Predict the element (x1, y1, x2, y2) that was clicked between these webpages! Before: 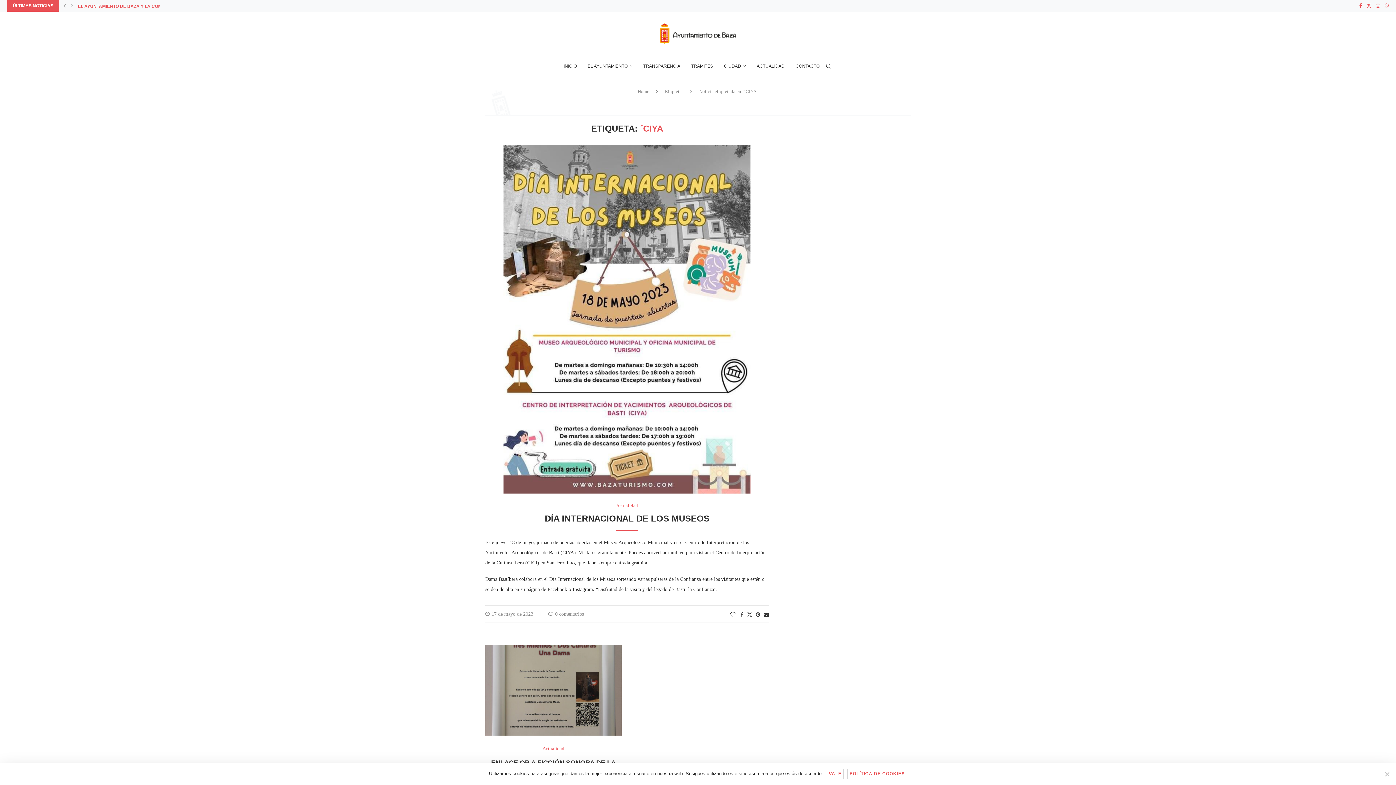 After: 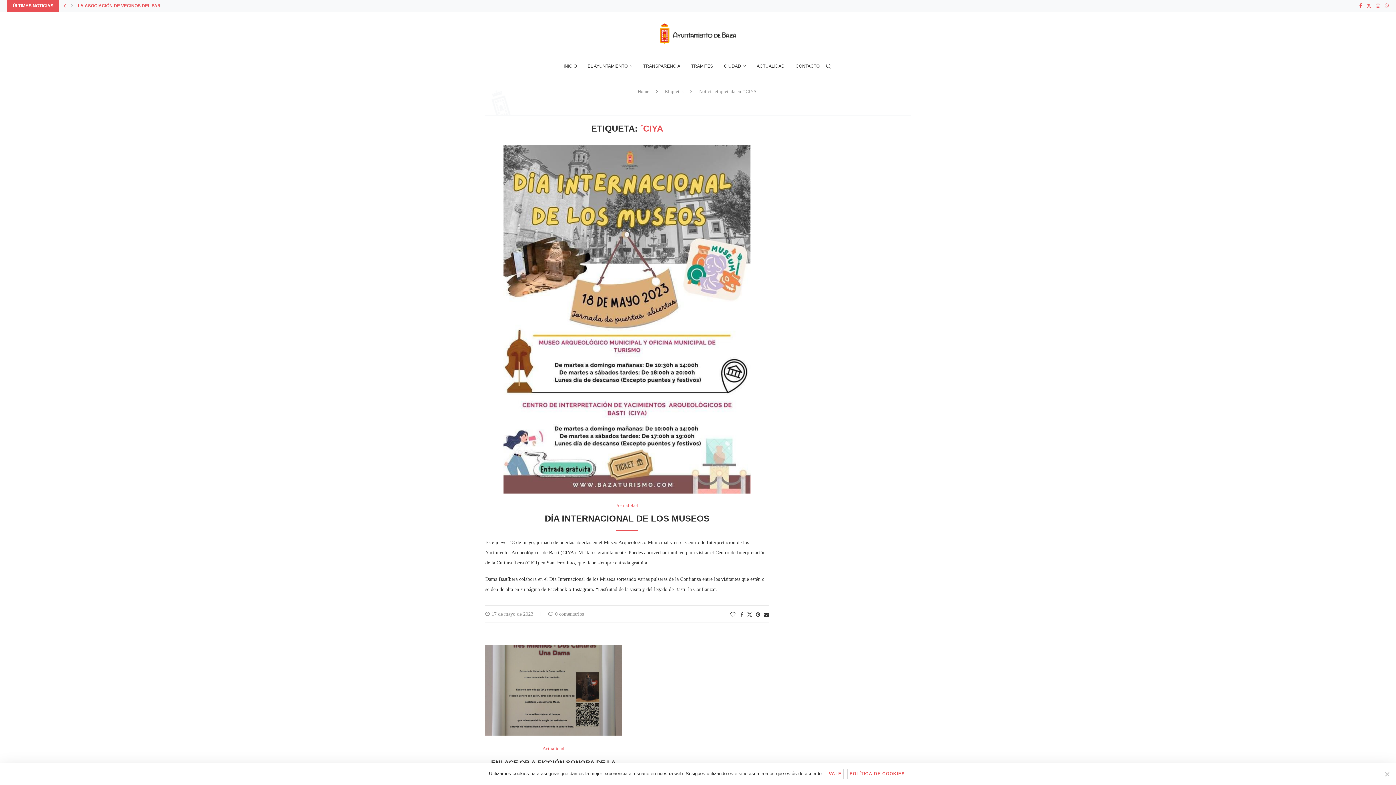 Action: label: Previous slide bbox: (61, 0, 67, 11)